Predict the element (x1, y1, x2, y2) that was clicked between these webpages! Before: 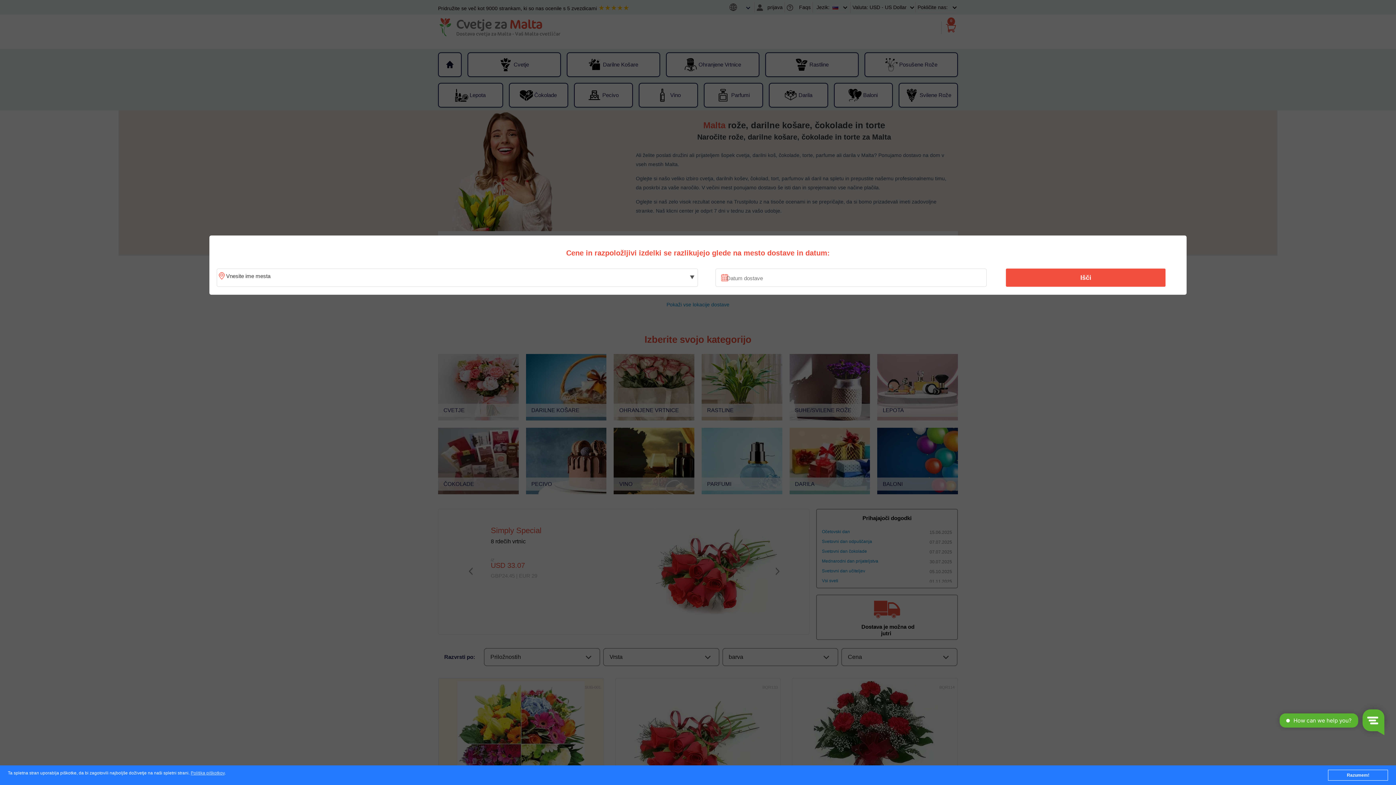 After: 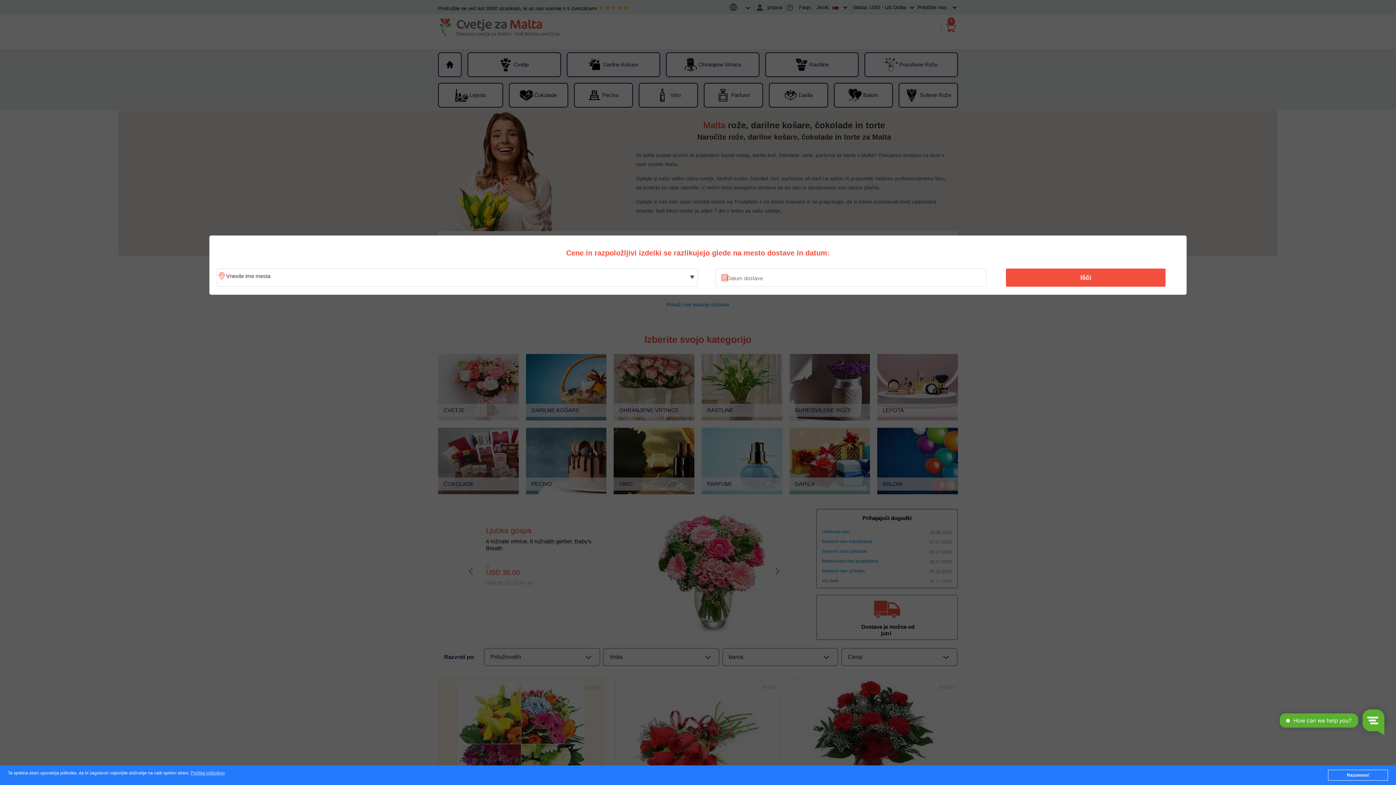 Action: bbox: (1010, 270, 1161, 285) label: Išči